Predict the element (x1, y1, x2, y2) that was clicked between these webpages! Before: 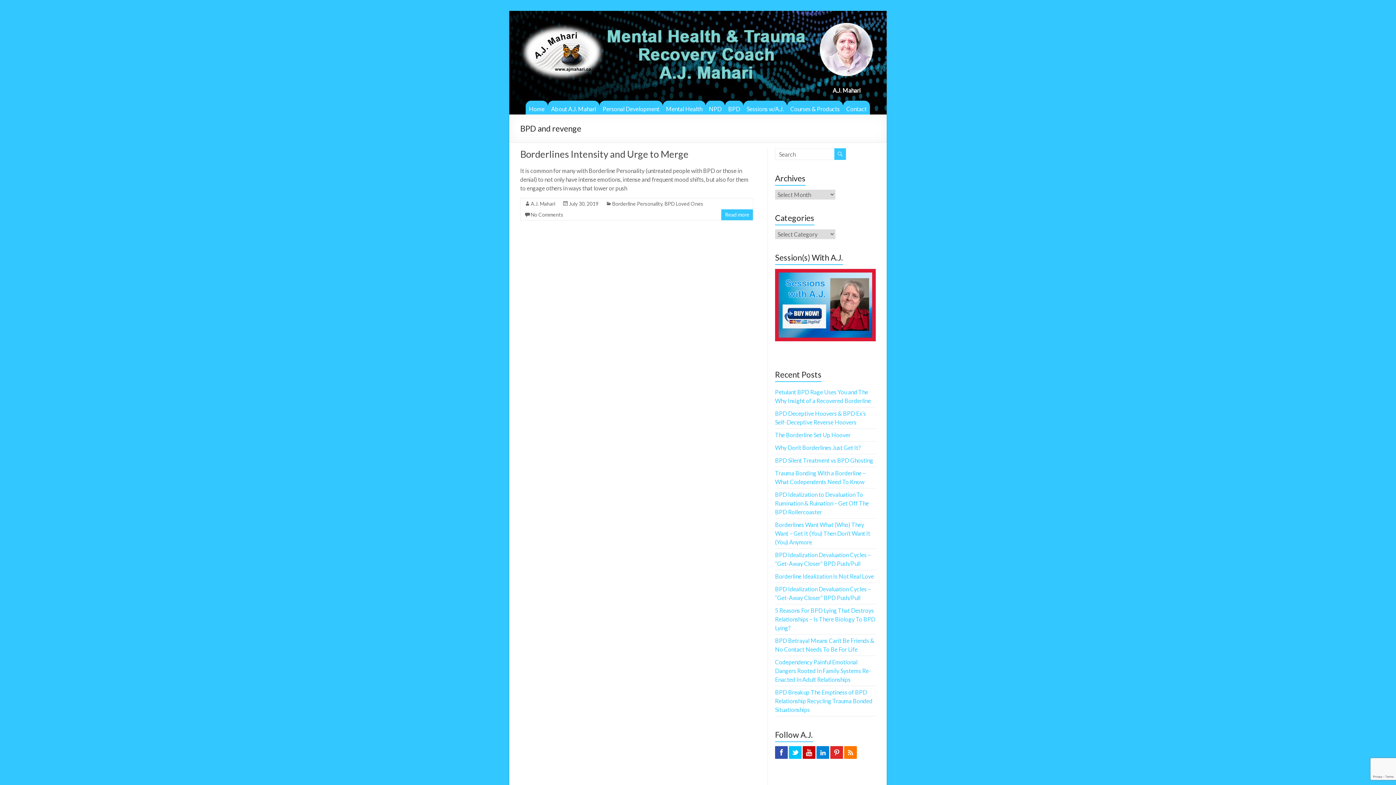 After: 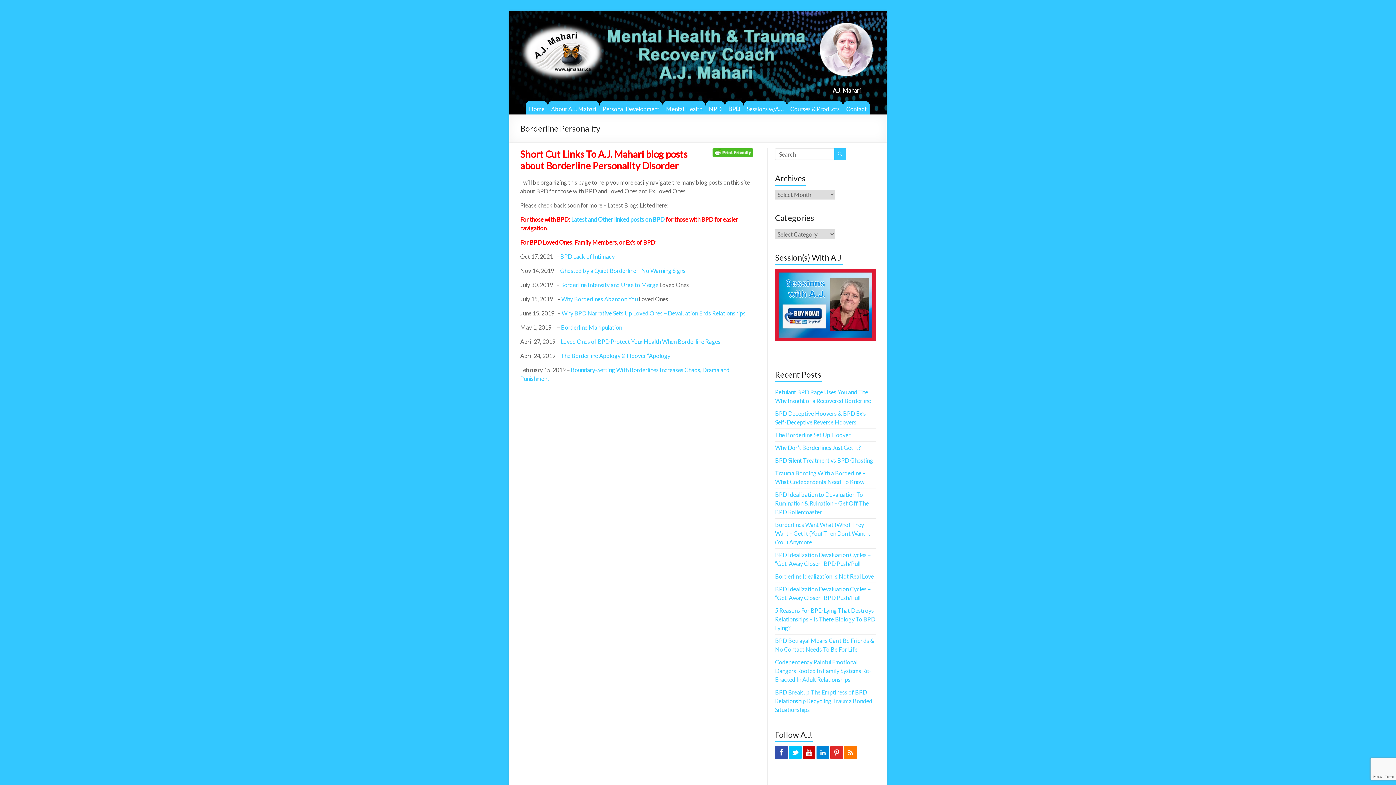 Action: label: BPD bbox: (725, 100, 743, 114)